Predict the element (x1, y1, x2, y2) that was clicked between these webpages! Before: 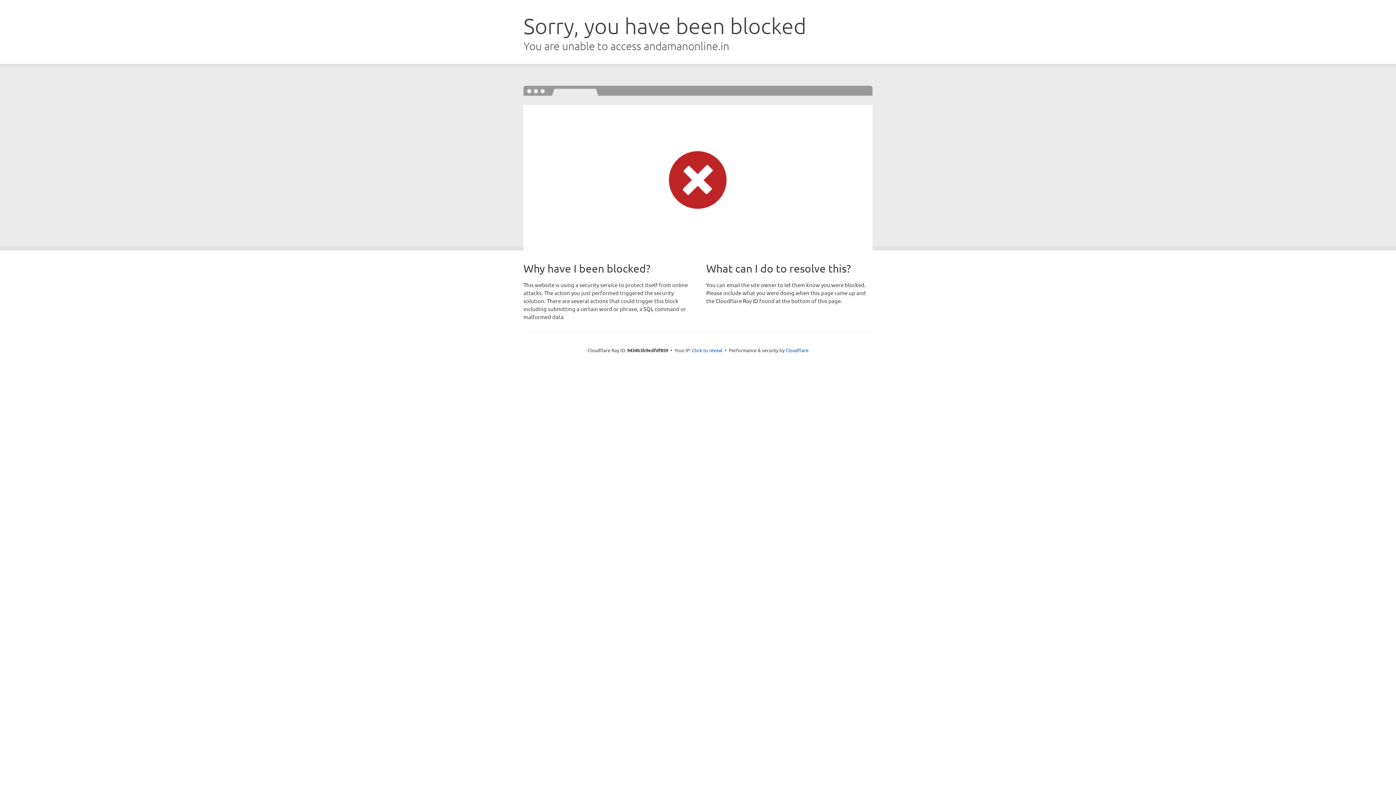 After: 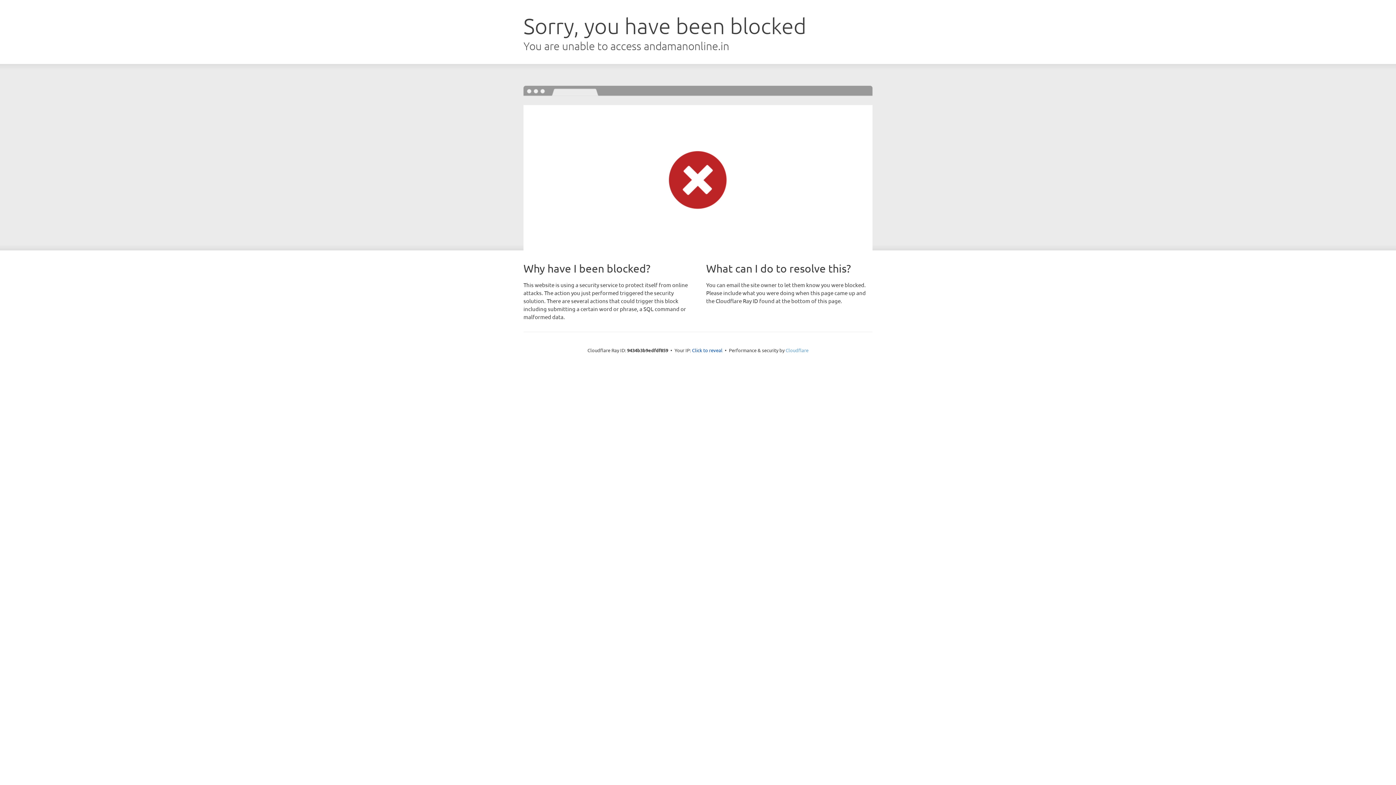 Action: label: Cloudflare bbox: (785, 347, 808, 353)